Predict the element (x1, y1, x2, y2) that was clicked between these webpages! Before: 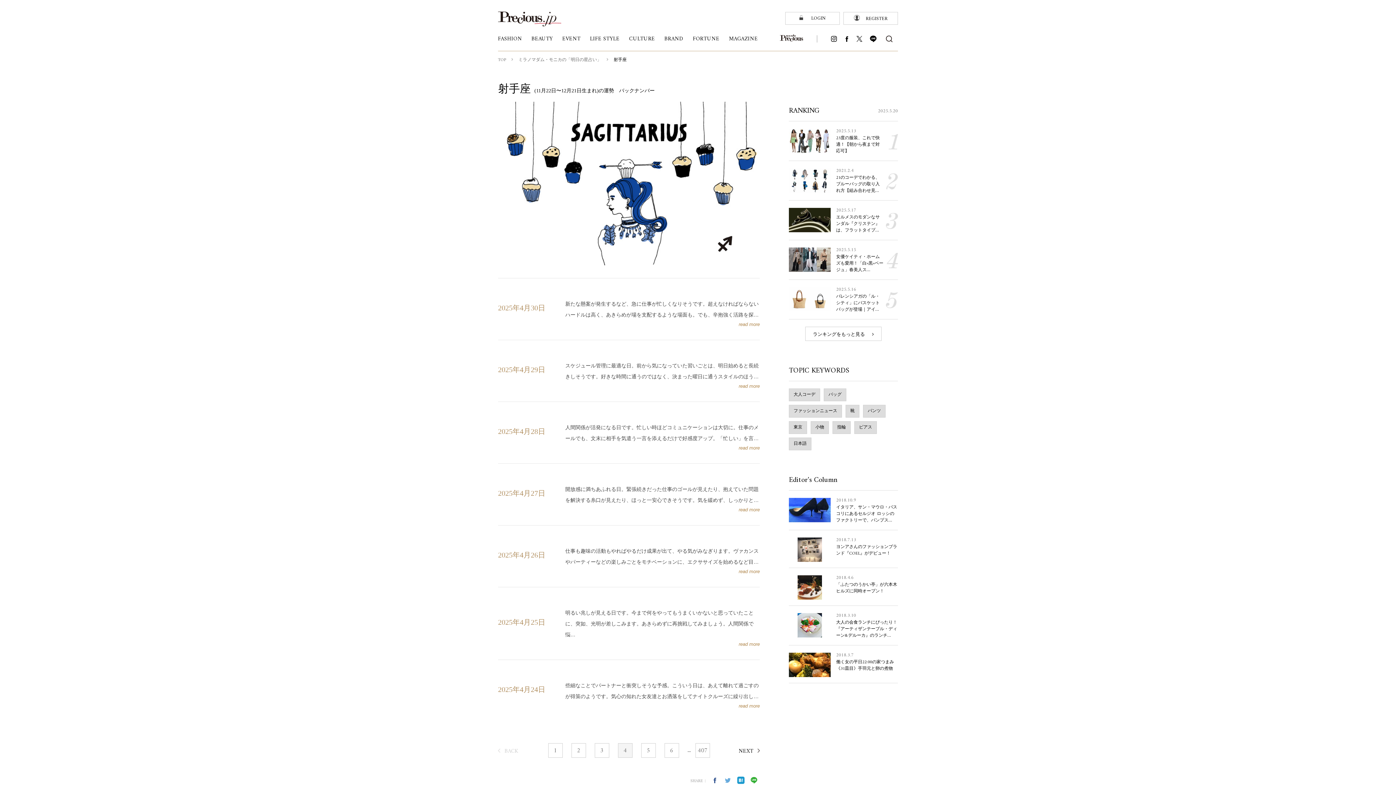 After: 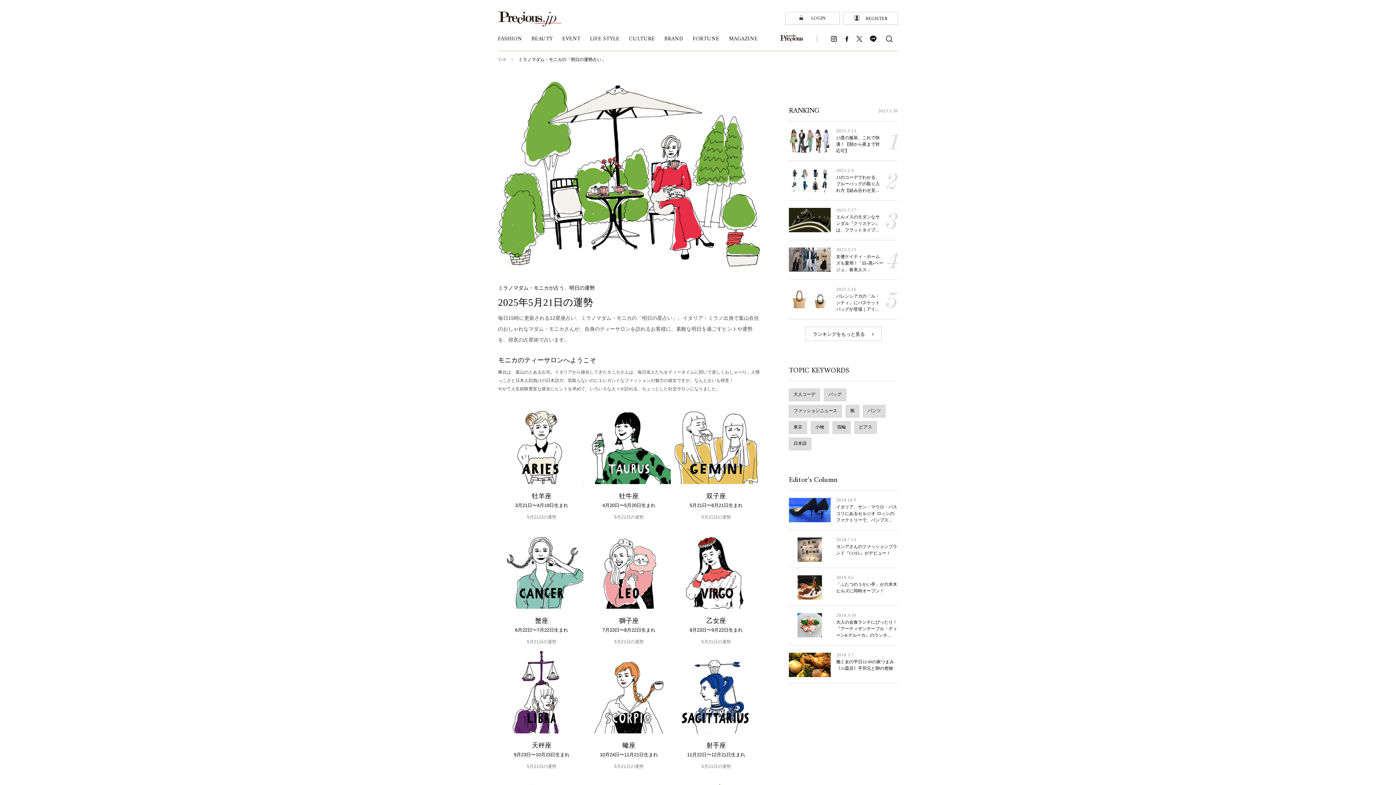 Action: label: ミラノマダム・モニカの「明日の星占い」 bbox: (518, 56, 601, 64)